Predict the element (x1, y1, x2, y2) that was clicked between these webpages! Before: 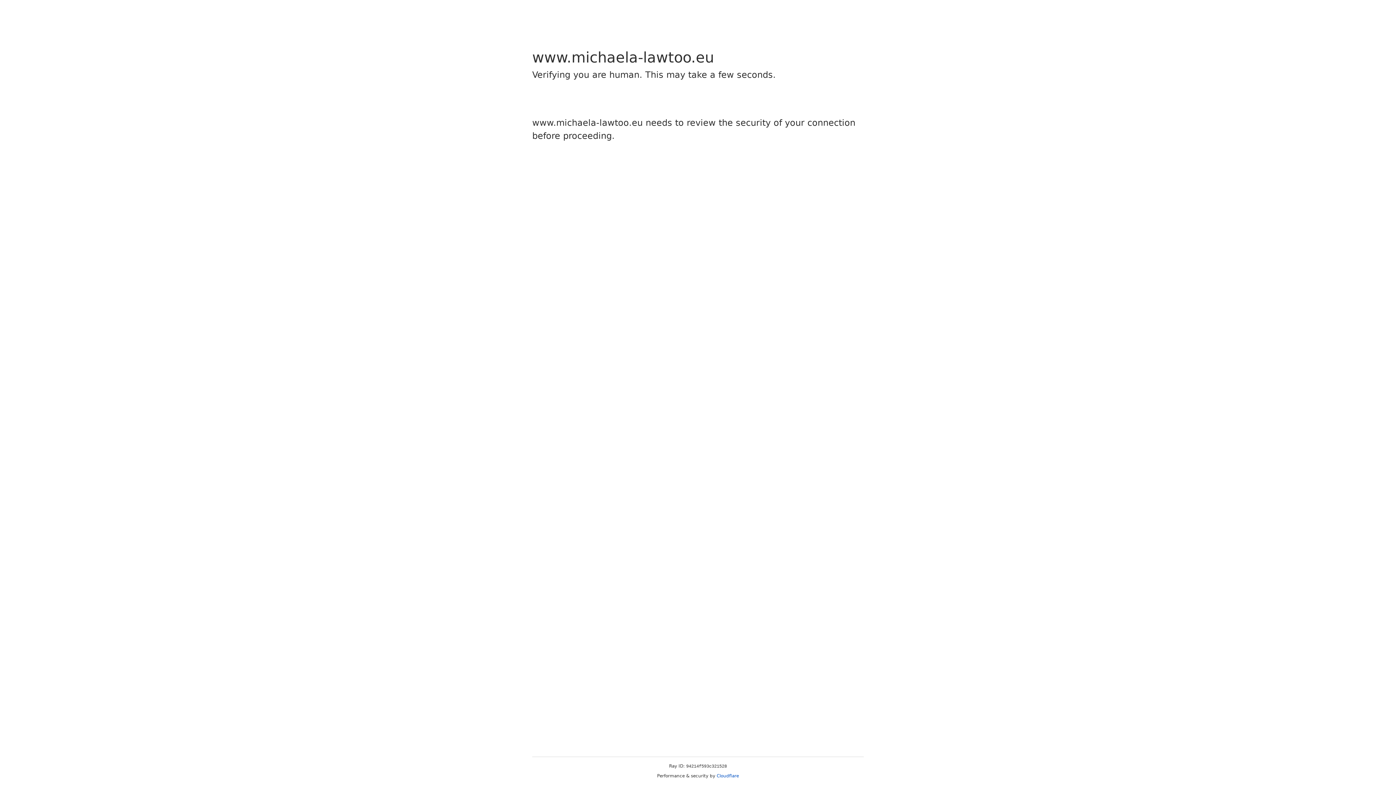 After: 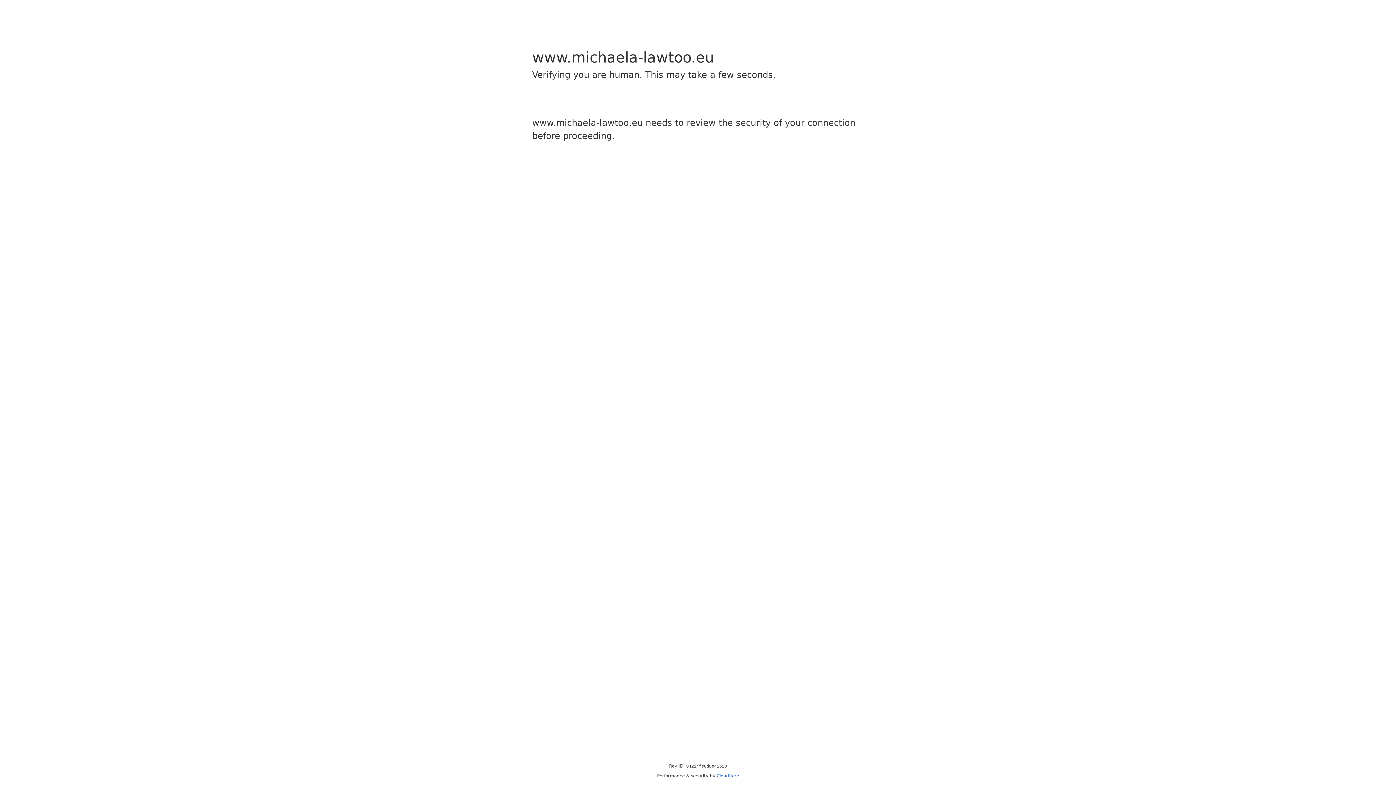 Action: label: Cloudflare bbox: (716, 773, 739, 778)